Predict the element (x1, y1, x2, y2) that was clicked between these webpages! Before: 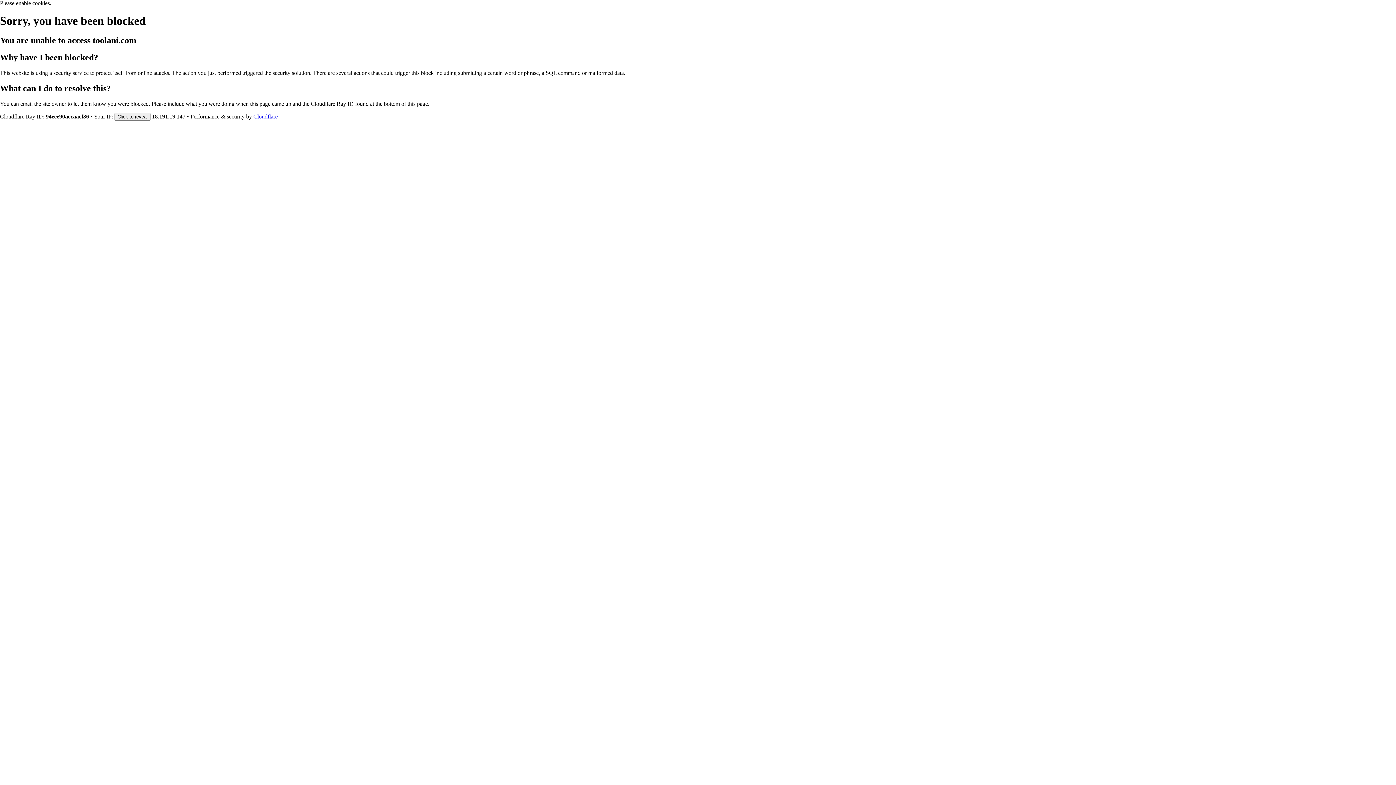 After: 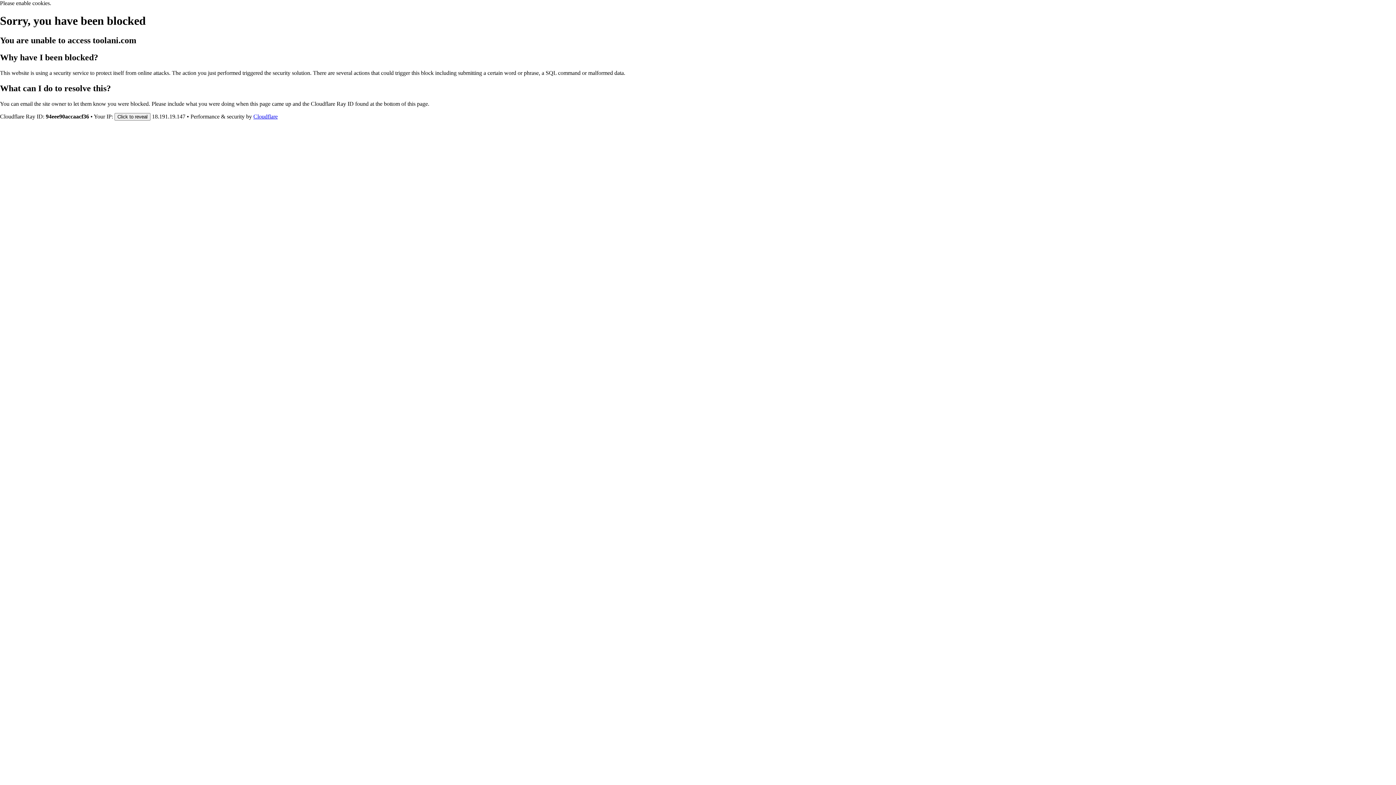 Action: bbox: (253, 113, 277, 119) label: Cloudflare